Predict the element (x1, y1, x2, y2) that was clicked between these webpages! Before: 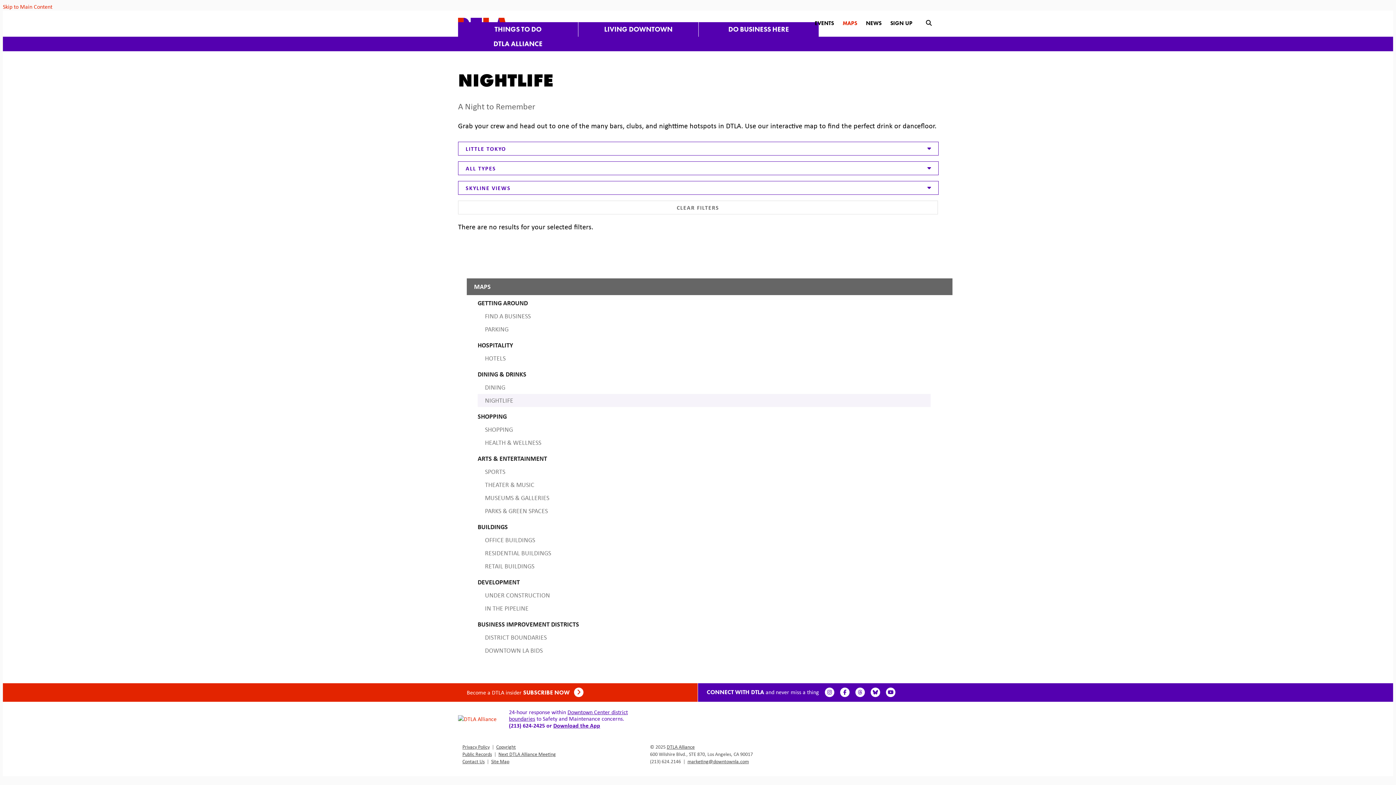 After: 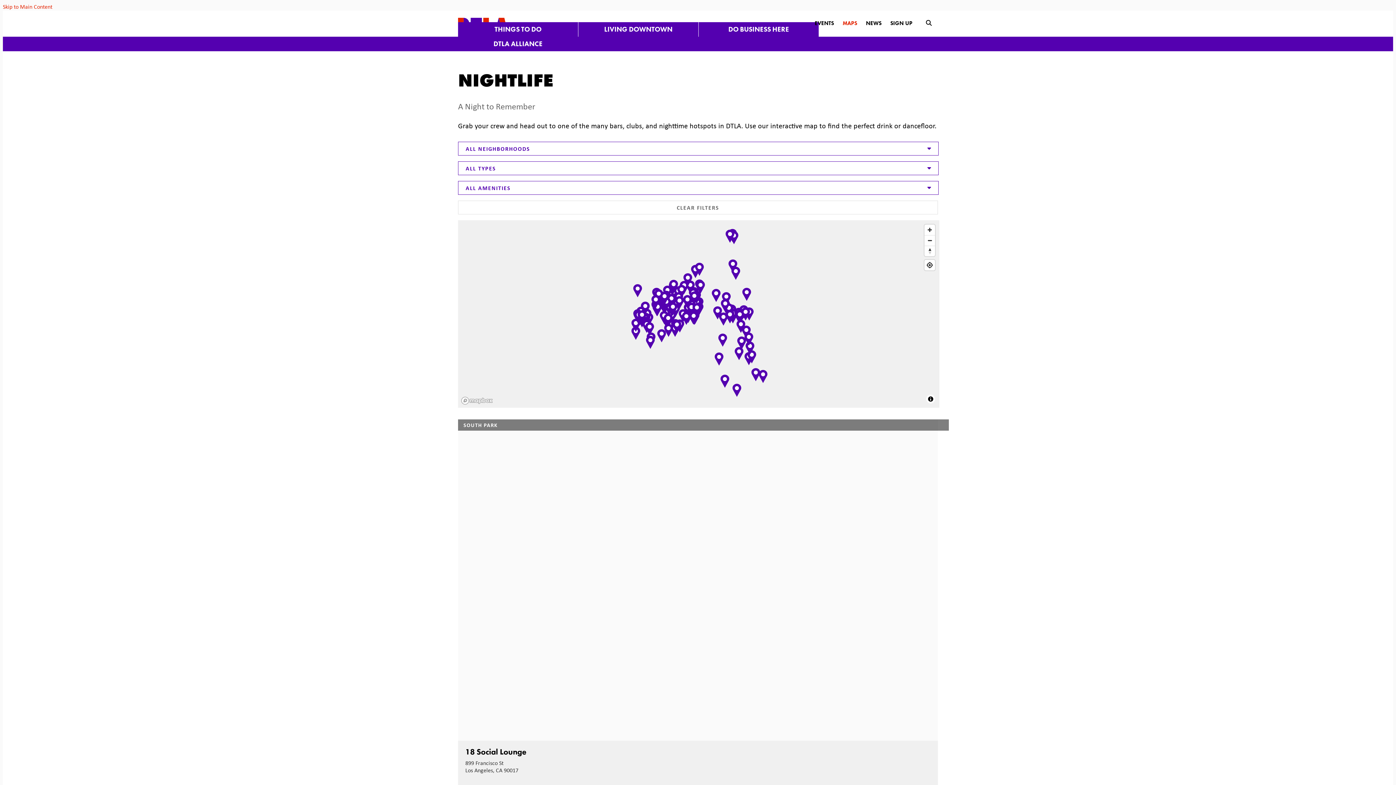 Action: bbox: (458, 200, 938, 214) label: CLEAR FILTERS